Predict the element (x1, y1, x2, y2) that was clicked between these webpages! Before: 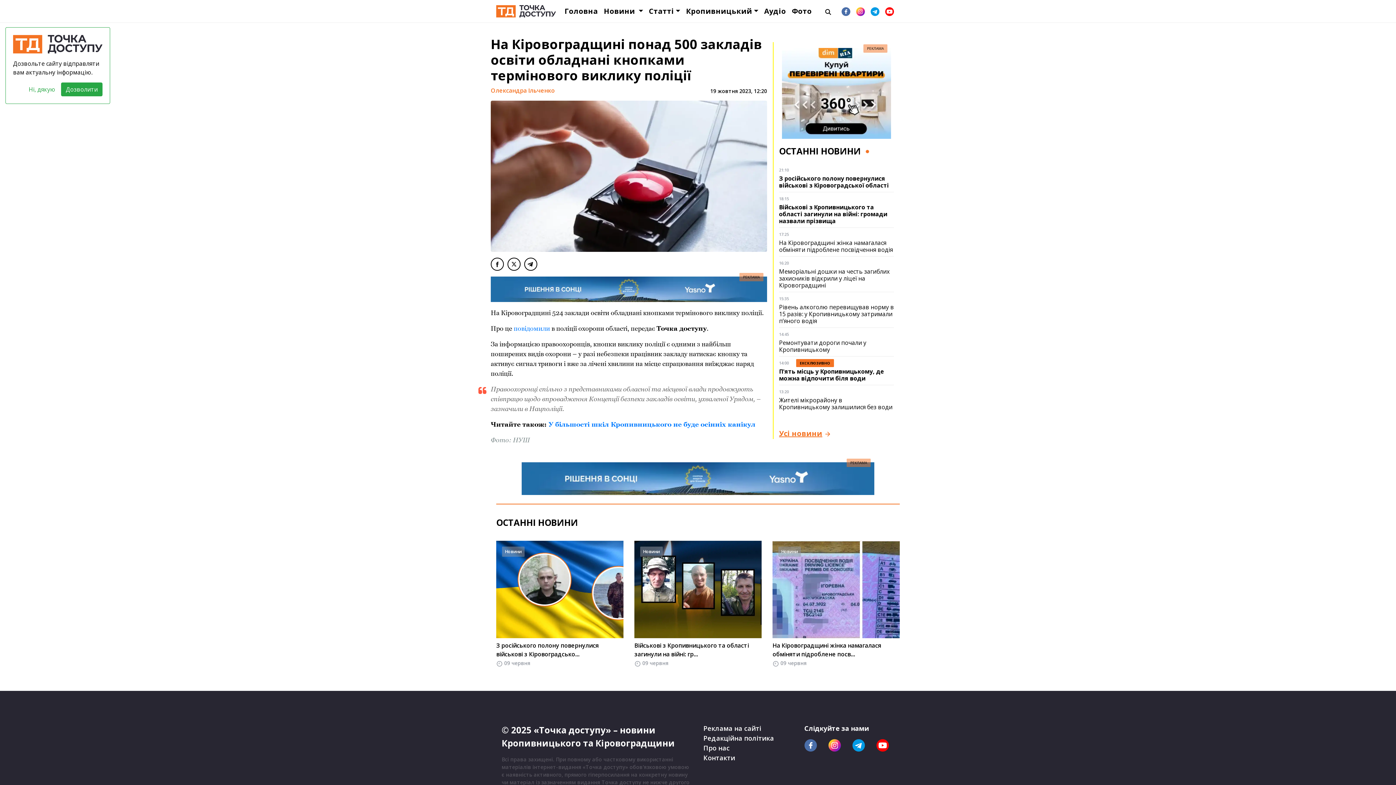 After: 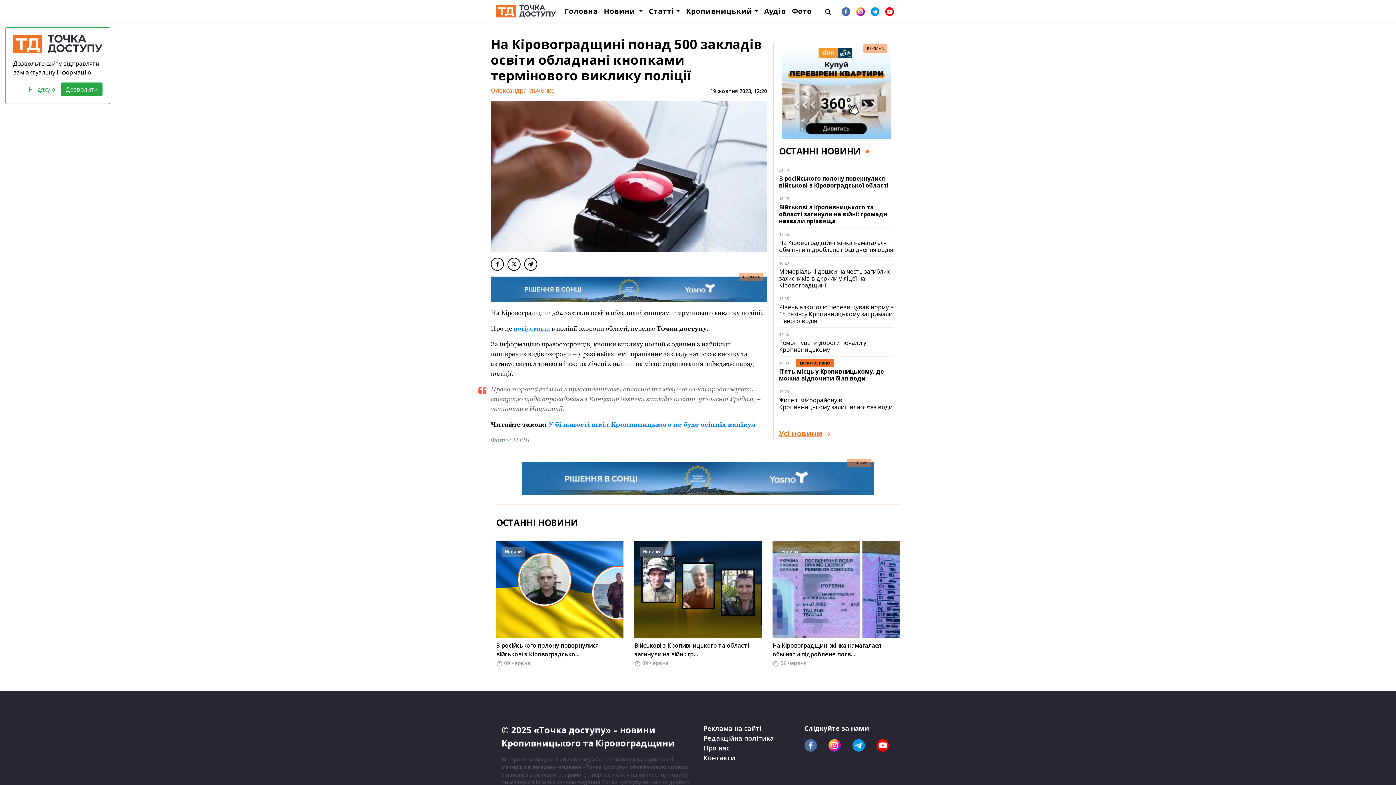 Action: label: повідомили bbox: (513, 324, 550, 332)